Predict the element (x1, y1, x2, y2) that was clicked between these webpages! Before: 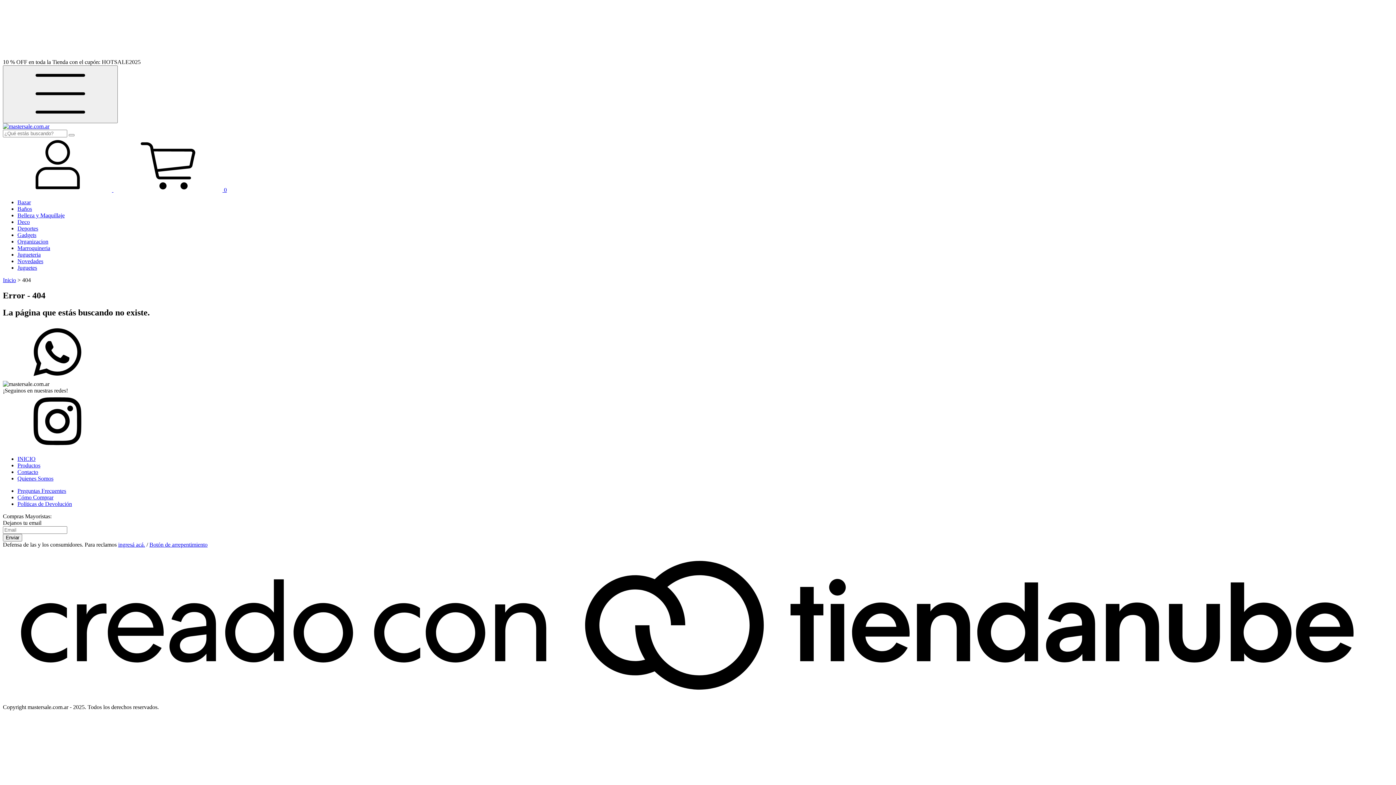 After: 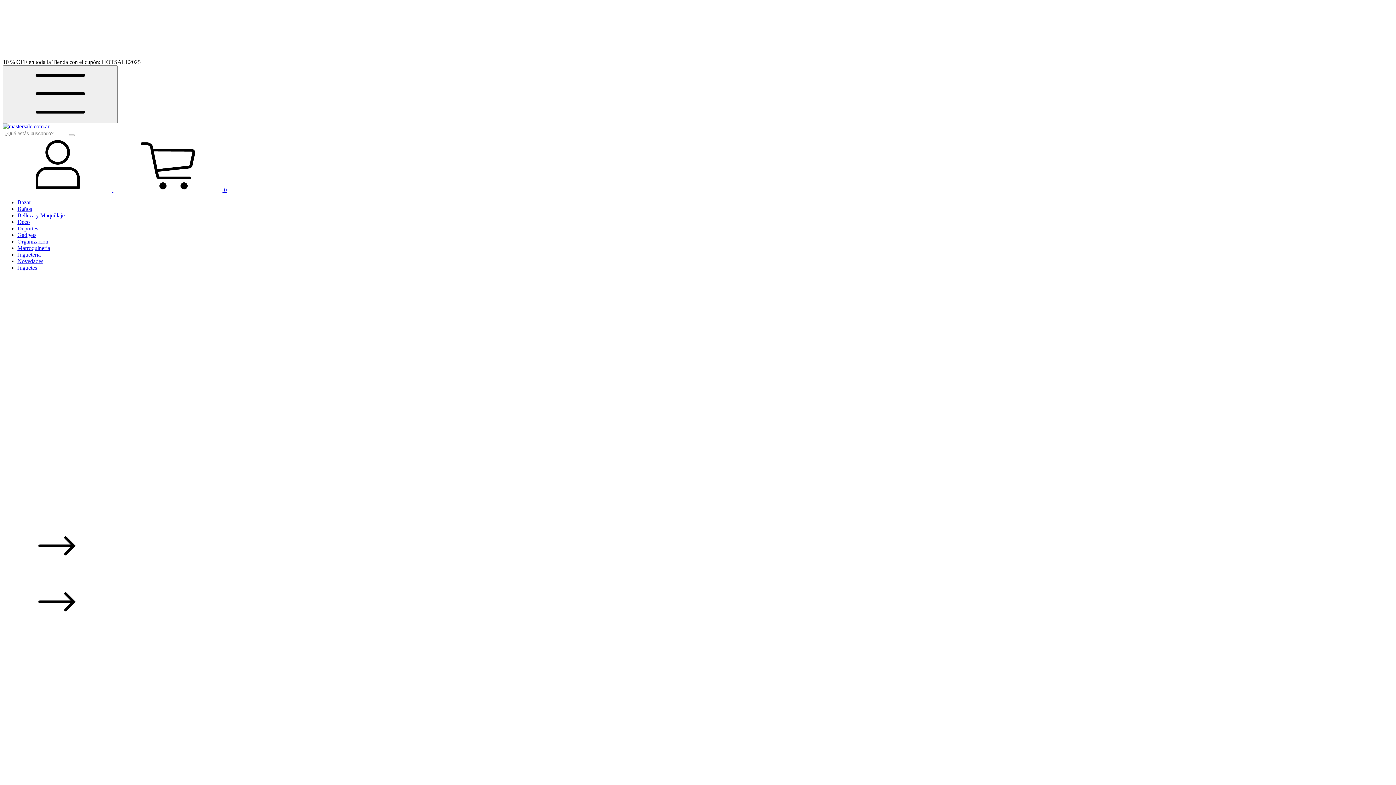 Action: bbox: (2, 123, 49, 129)